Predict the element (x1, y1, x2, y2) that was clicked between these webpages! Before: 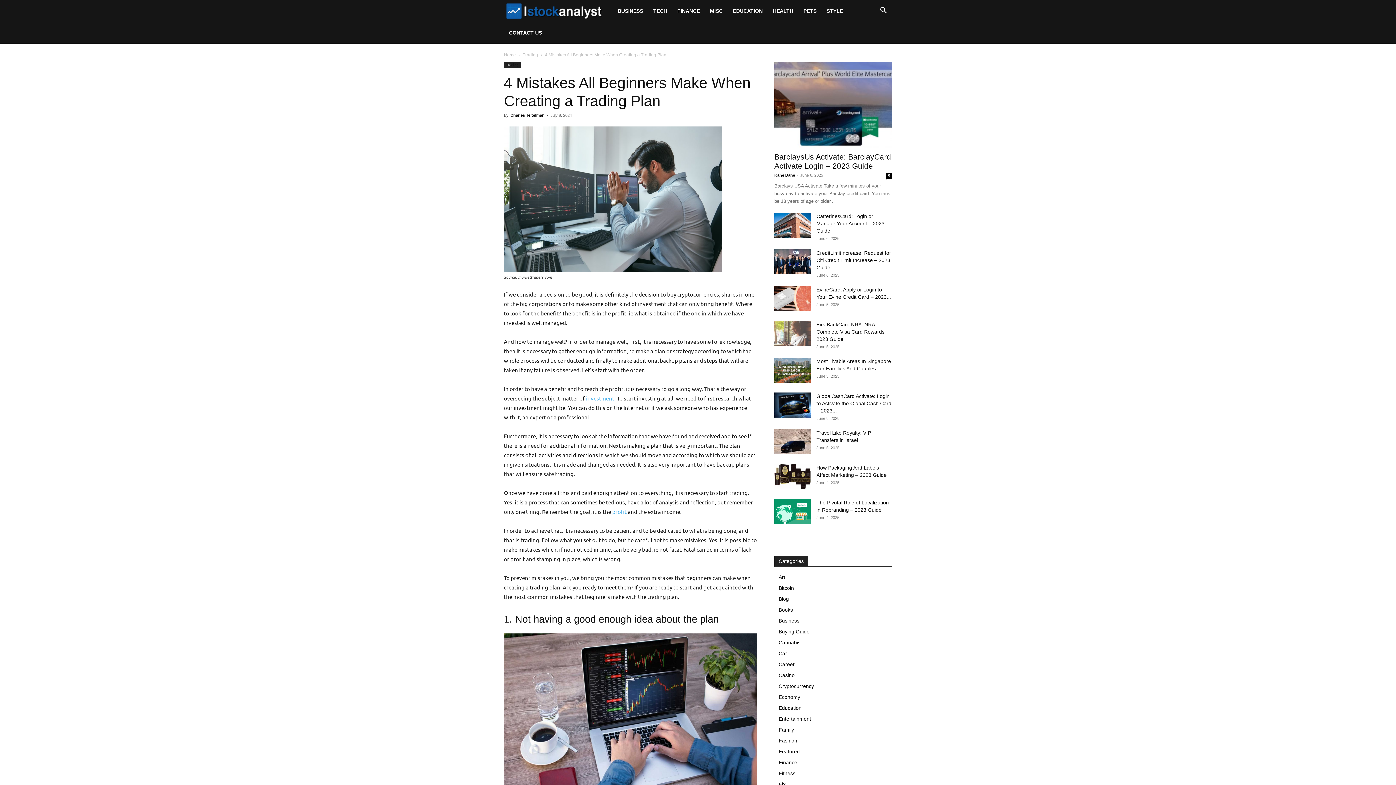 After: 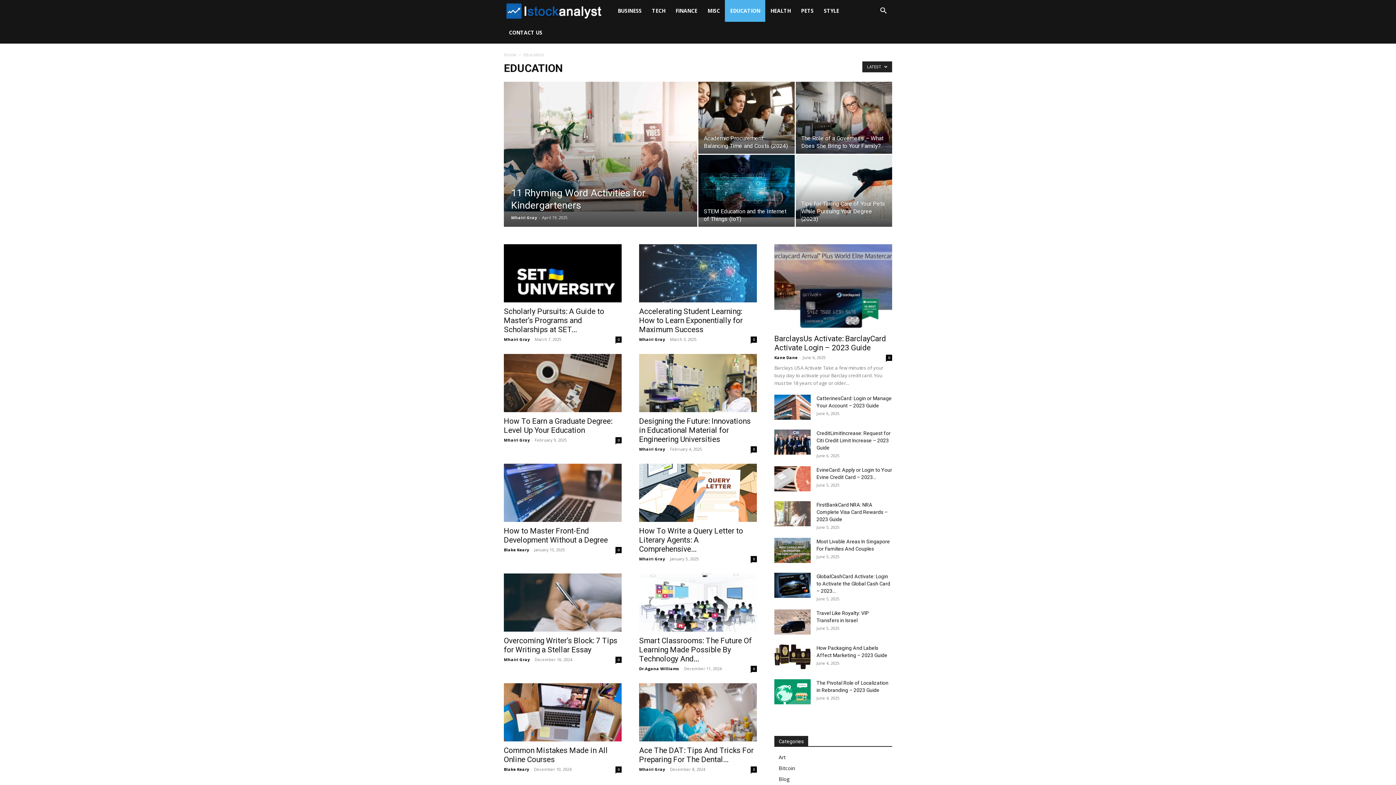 Action: label: Education bbox: (778, 705, 801, 711)